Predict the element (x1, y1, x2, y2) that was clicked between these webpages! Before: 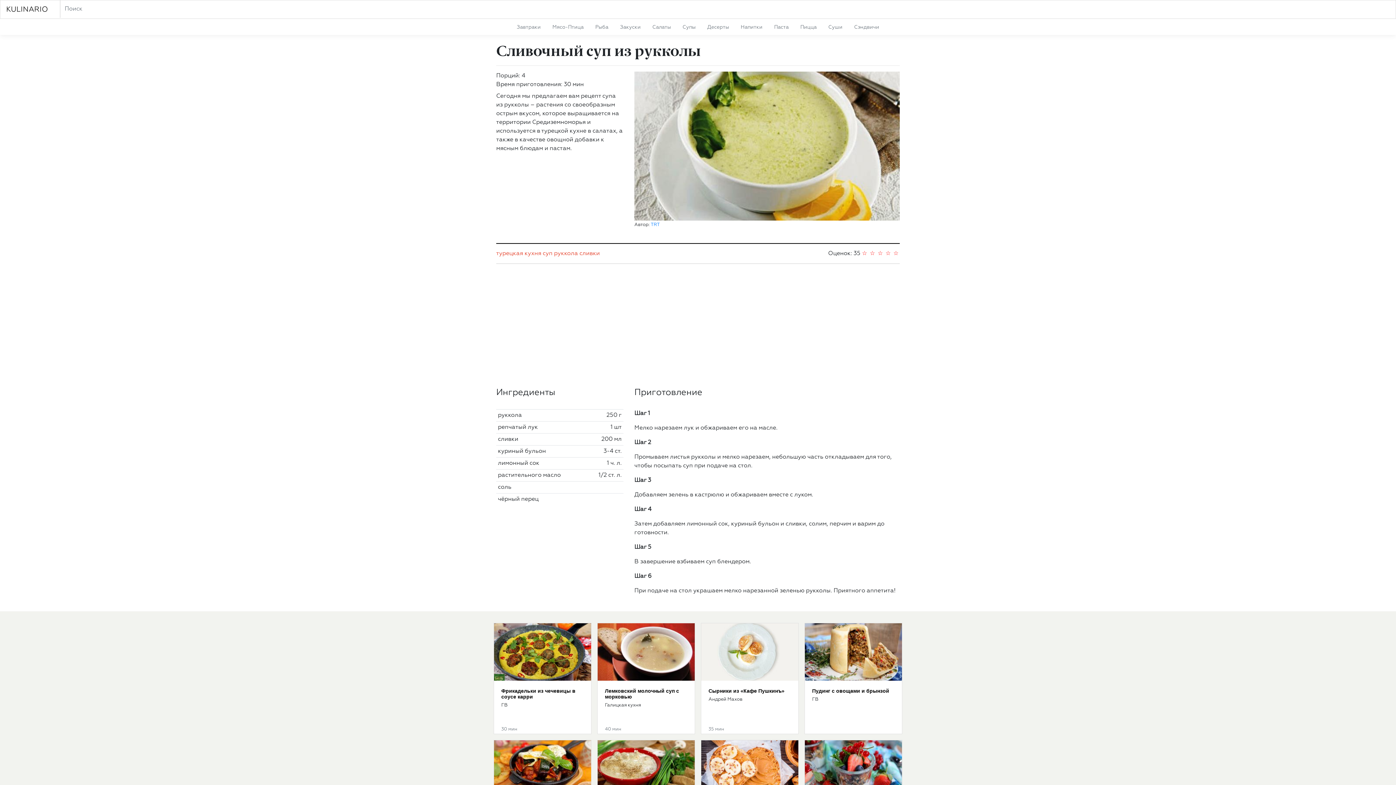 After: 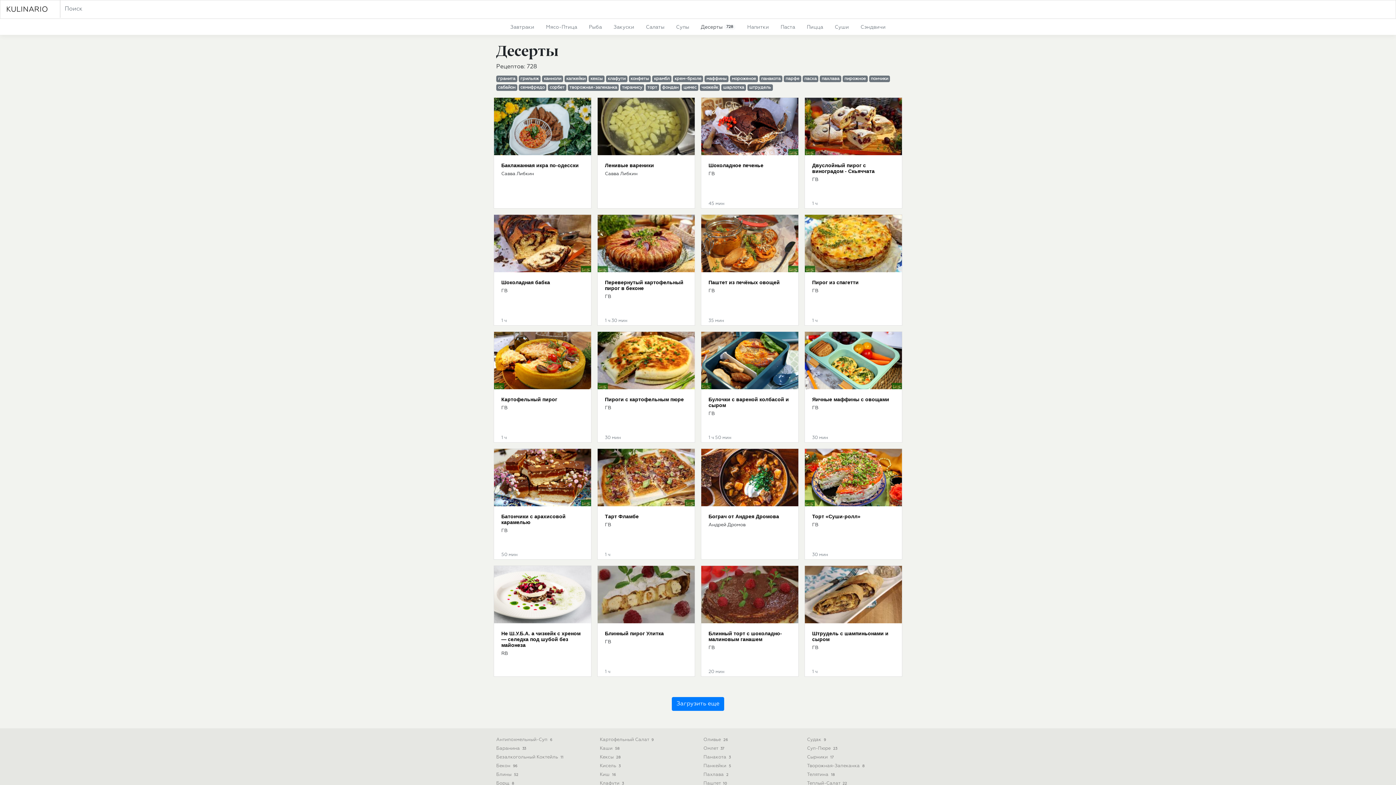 Action: label: Десерты bbox: (701, 18, 735, 36)